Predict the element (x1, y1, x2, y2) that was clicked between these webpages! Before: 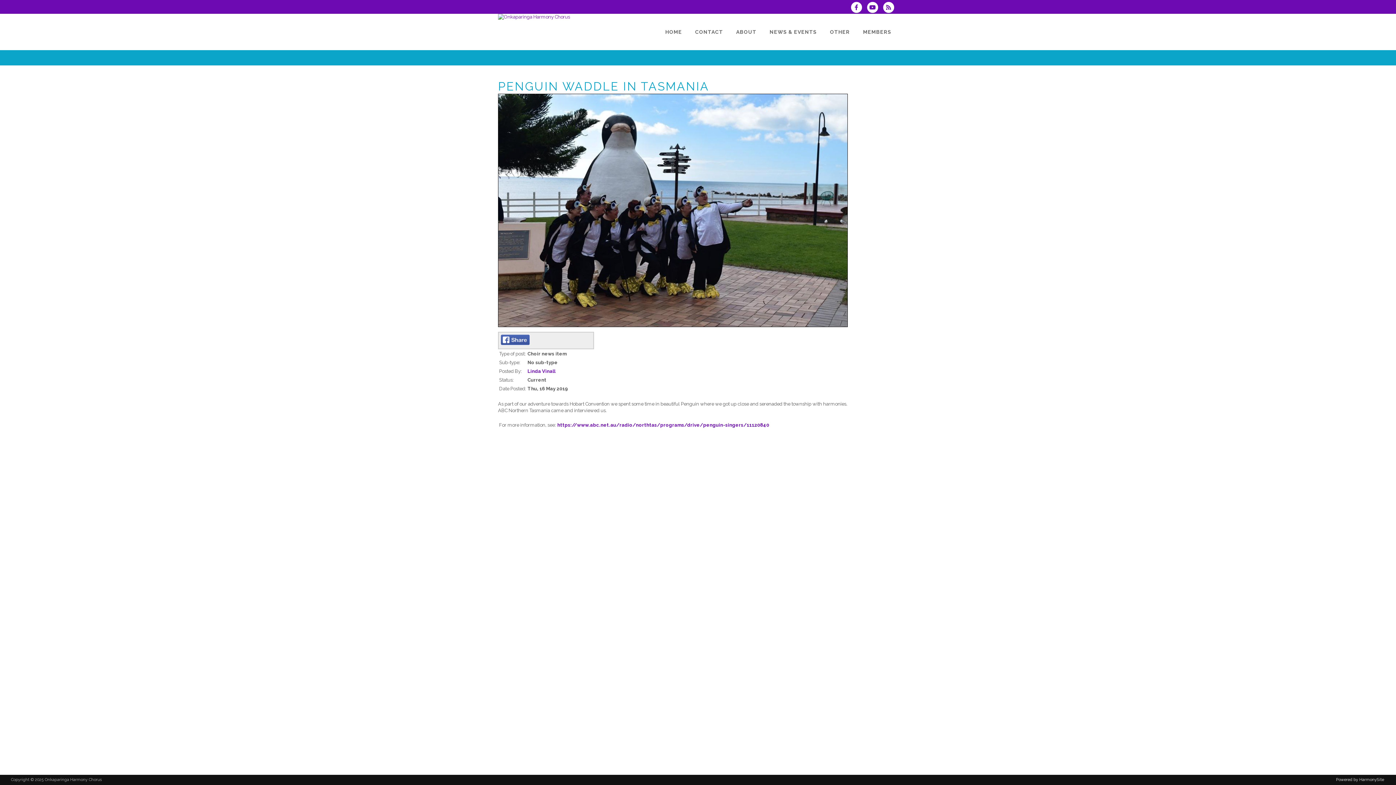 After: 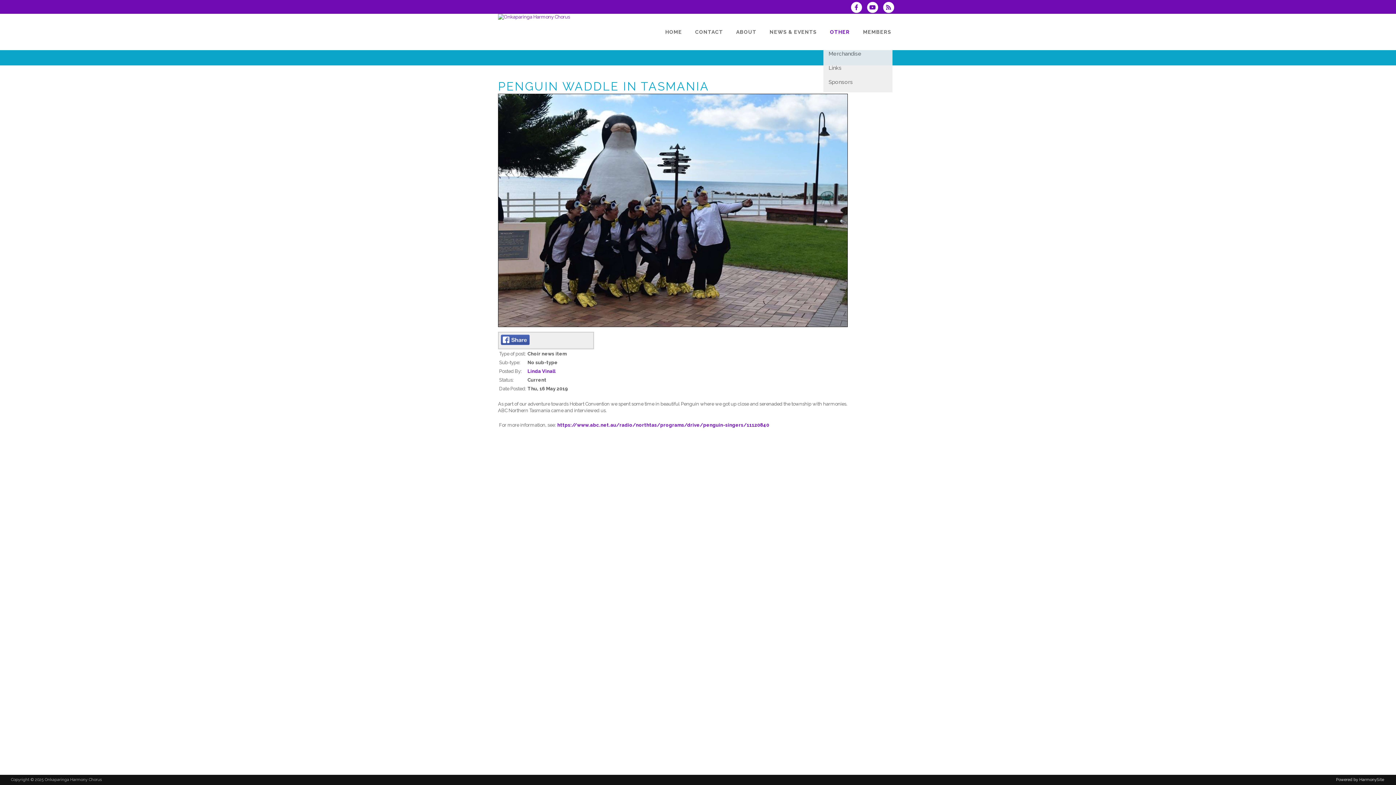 Action: label: OTHER bbox: (823, 13, 856, 50)